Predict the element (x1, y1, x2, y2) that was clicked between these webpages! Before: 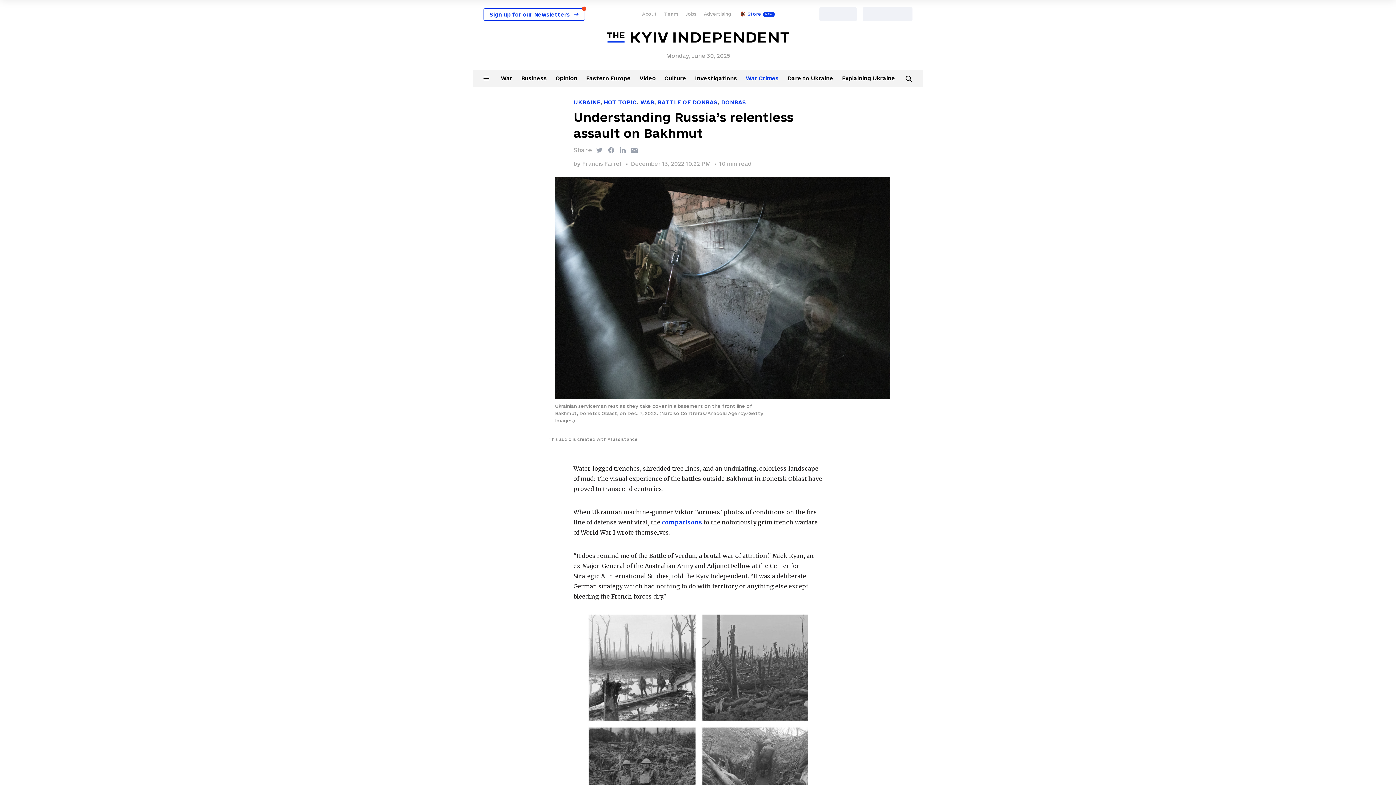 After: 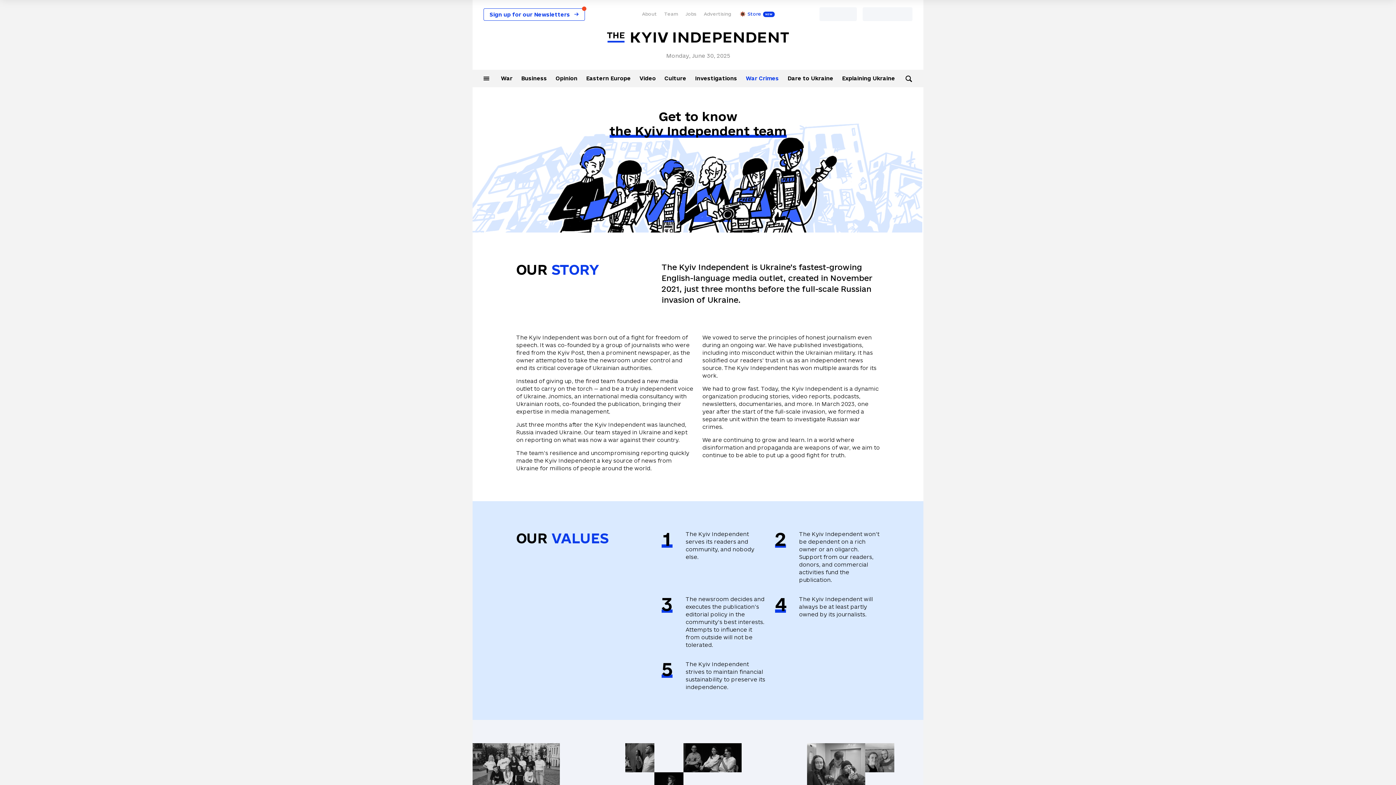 Action: label: About bbox: (642, 11, 657, 16)